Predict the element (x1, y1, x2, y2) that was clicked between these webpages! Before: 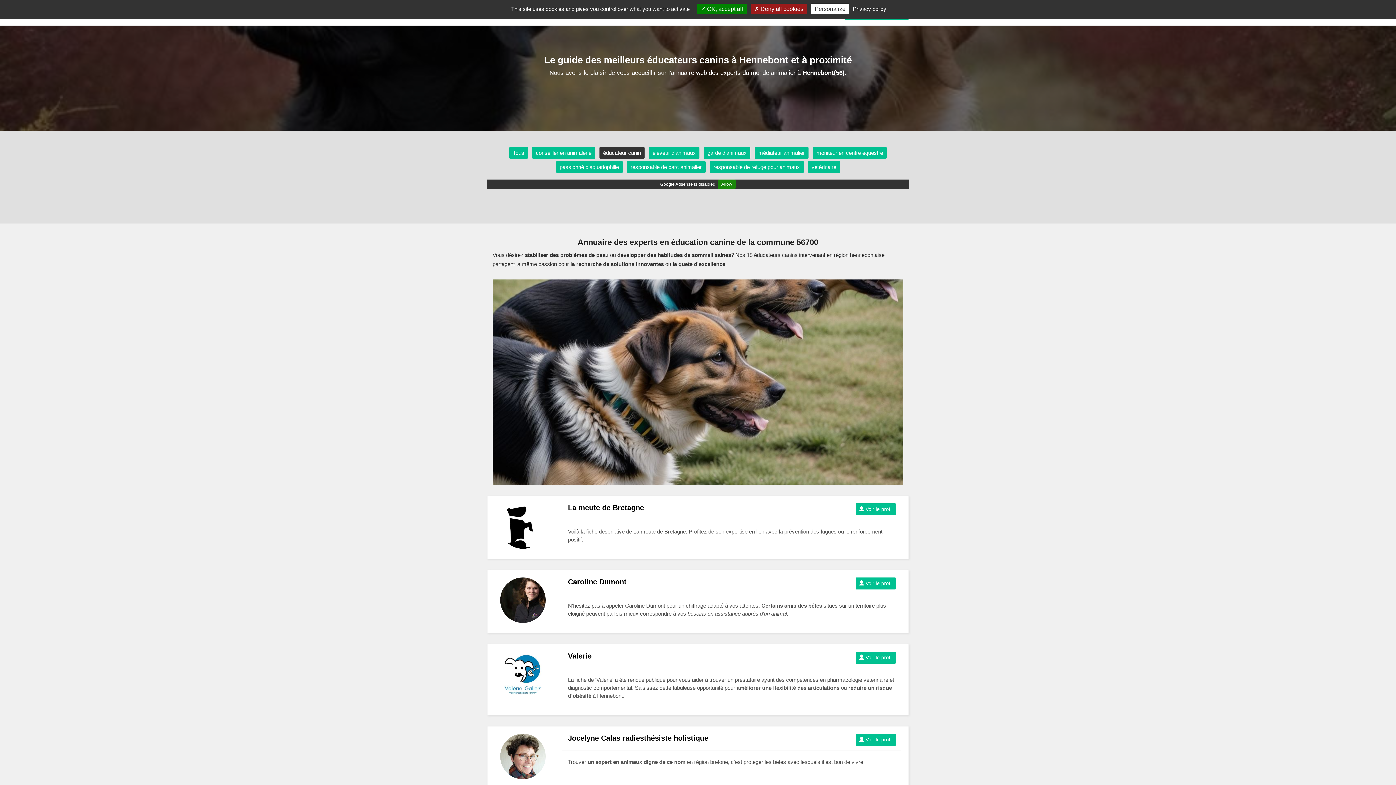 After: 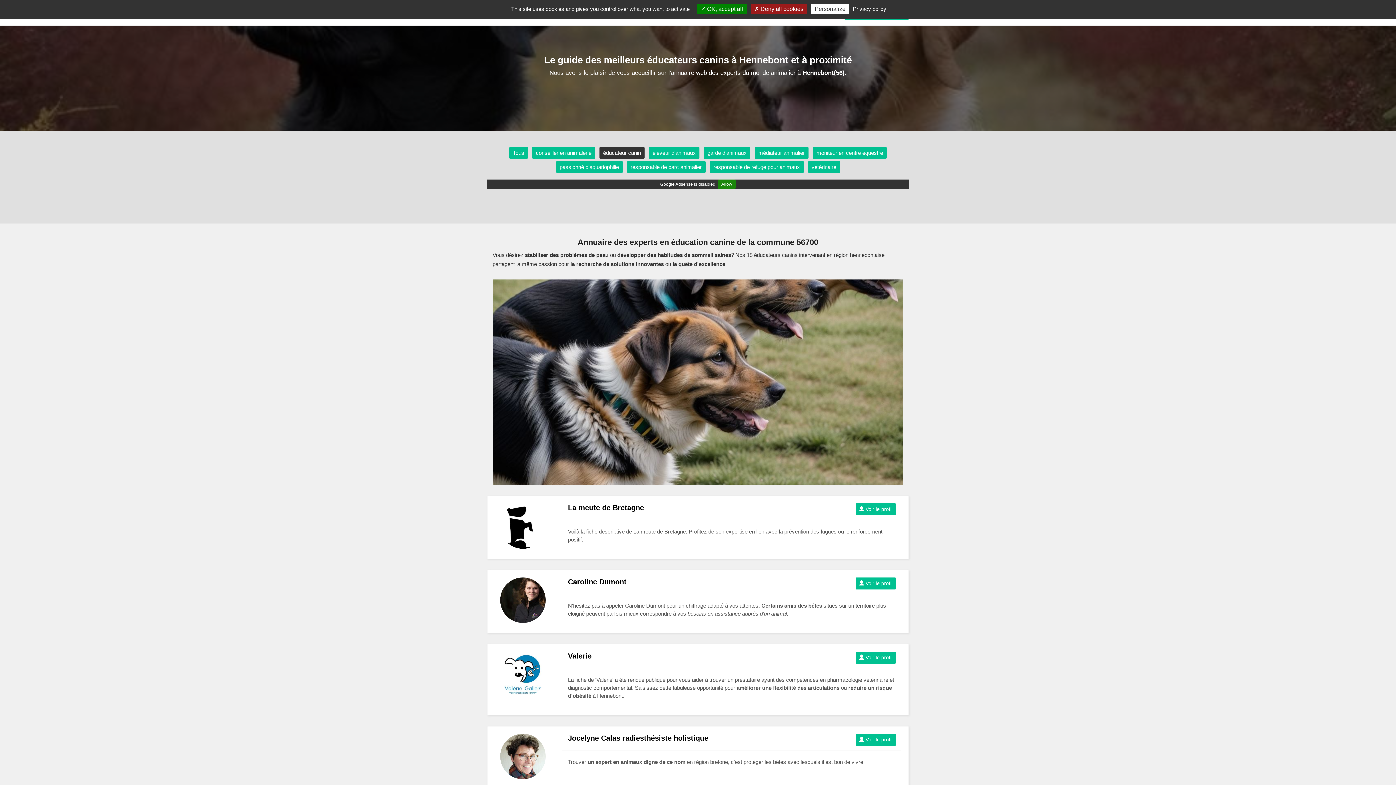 Action: label: éducateur canin bbox: (599, 146, 644, 158)